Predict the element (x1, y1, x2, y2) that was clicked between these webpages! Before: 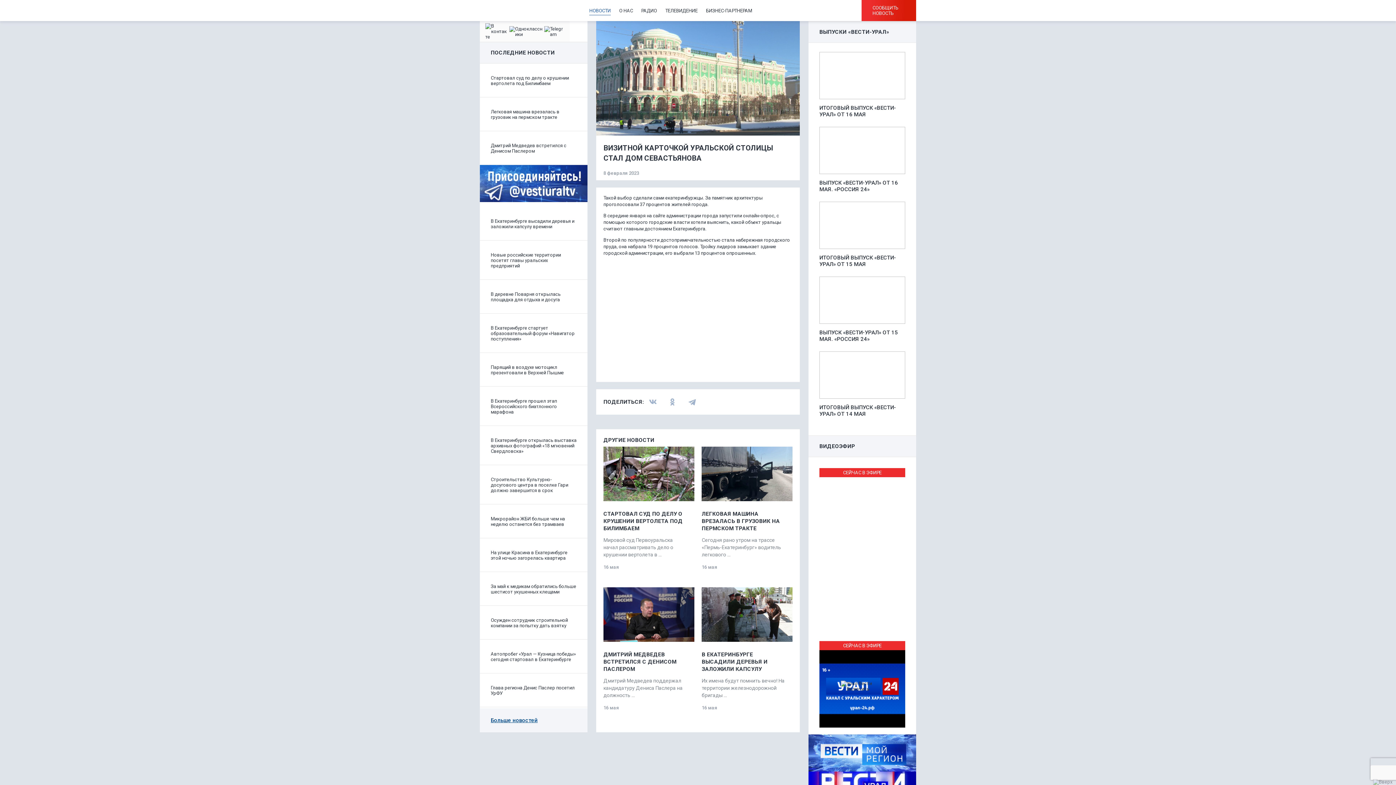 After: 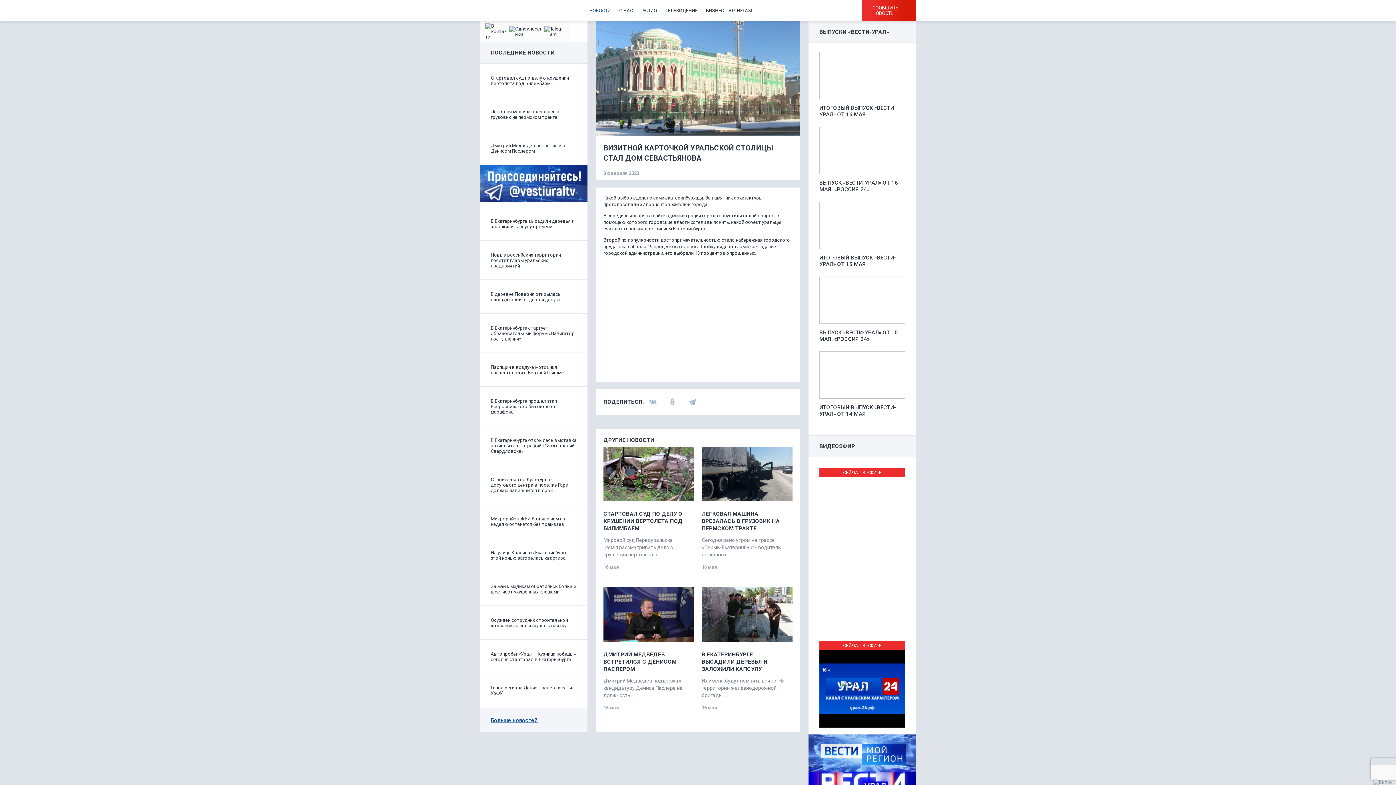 Action: bbox: (667, 396, 685, 407)